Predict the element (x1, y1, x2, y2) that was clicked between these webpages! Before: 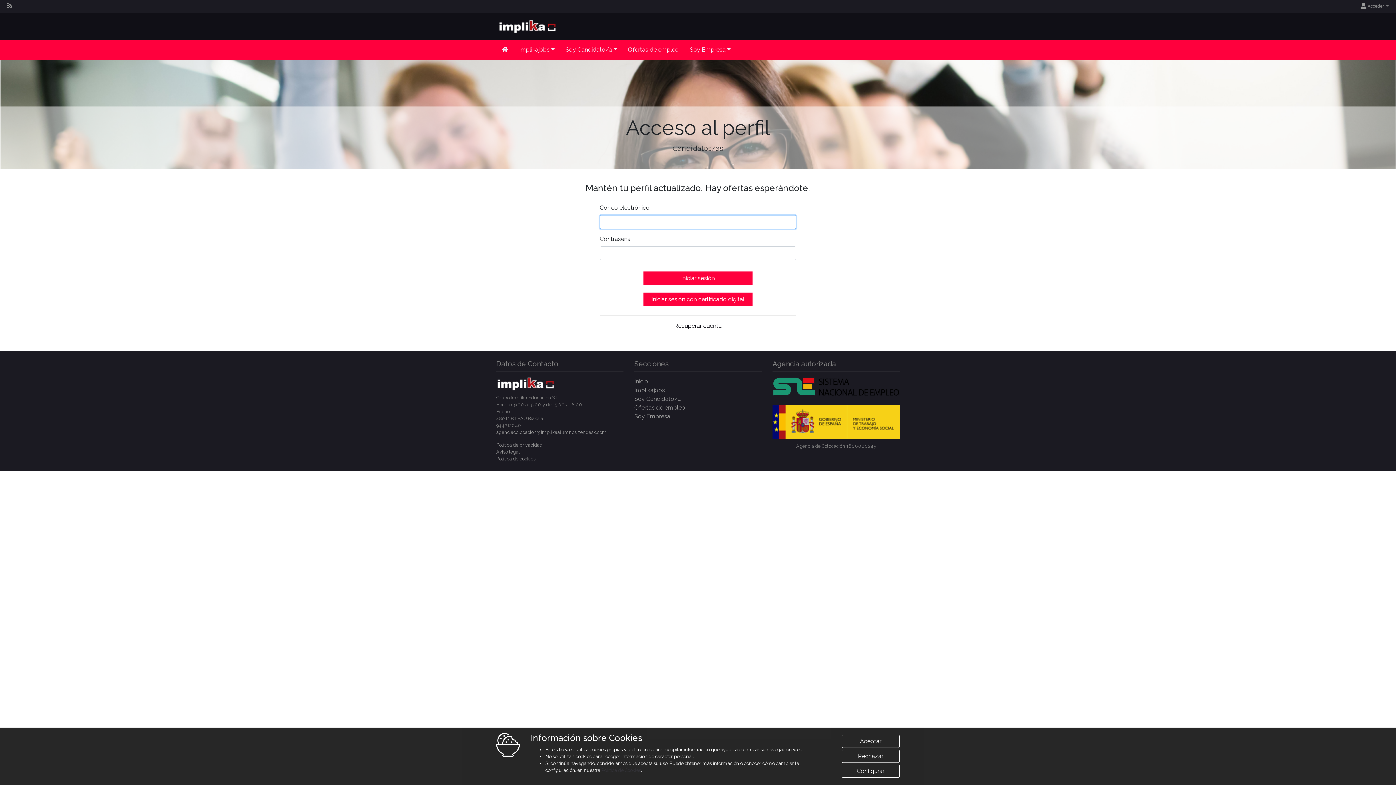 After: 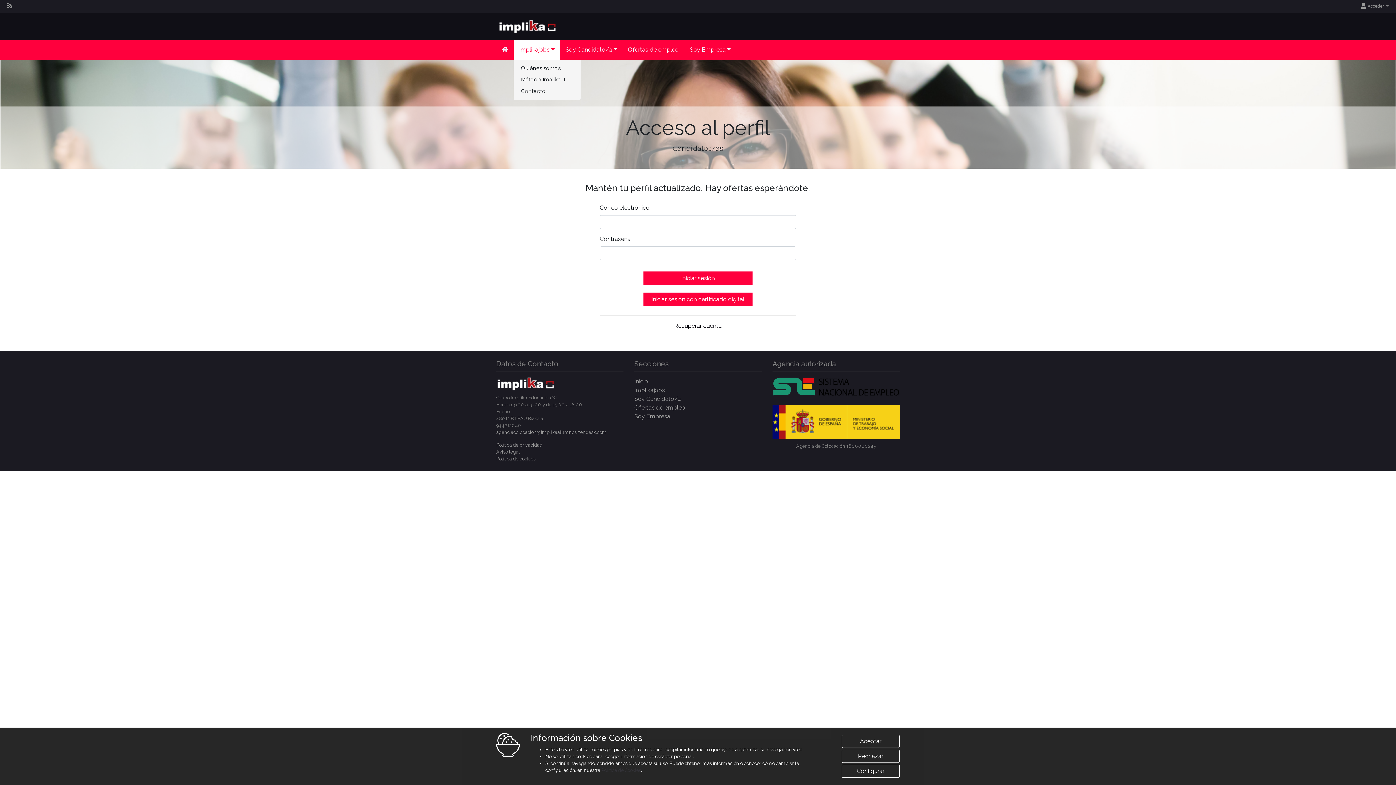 Action: bbox: (513, 39, 560, 59) label: Implikajobs